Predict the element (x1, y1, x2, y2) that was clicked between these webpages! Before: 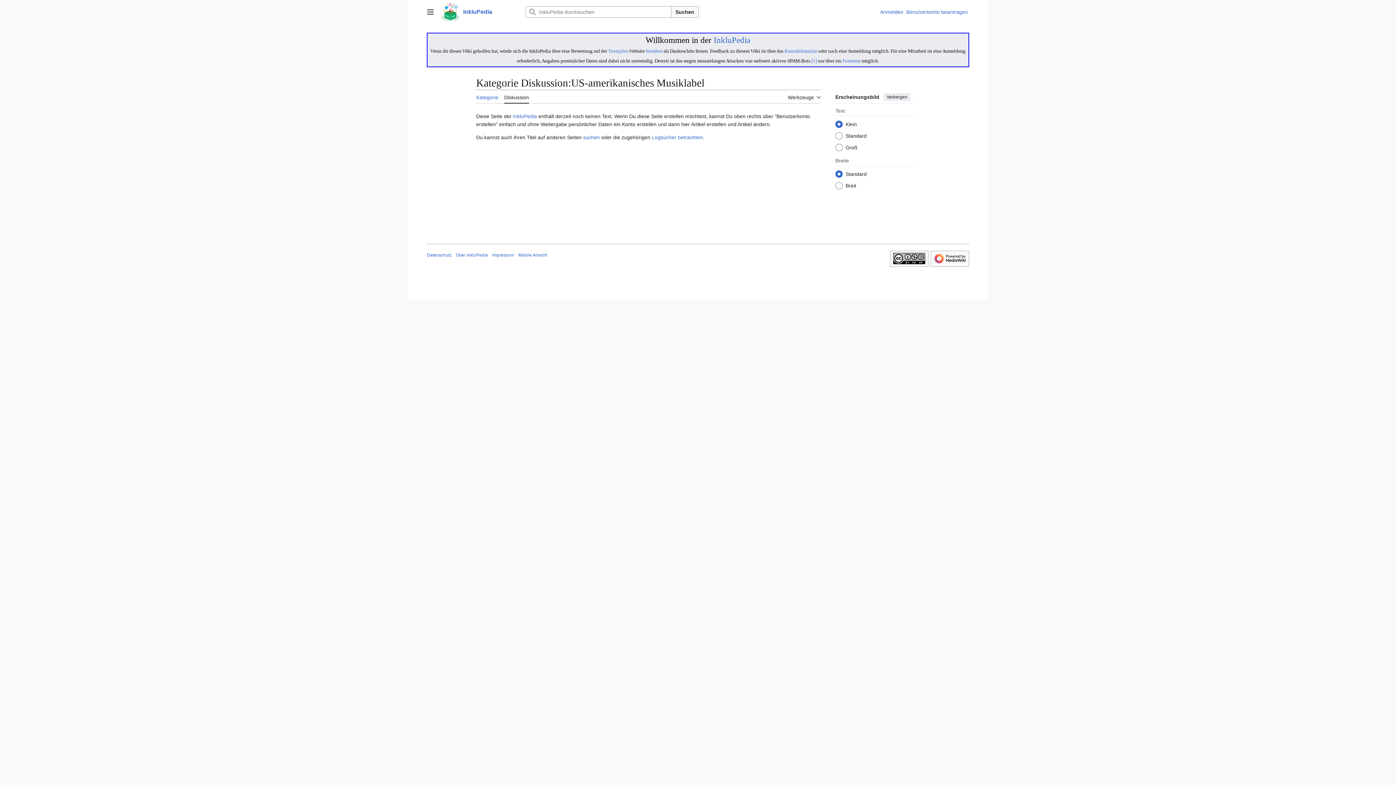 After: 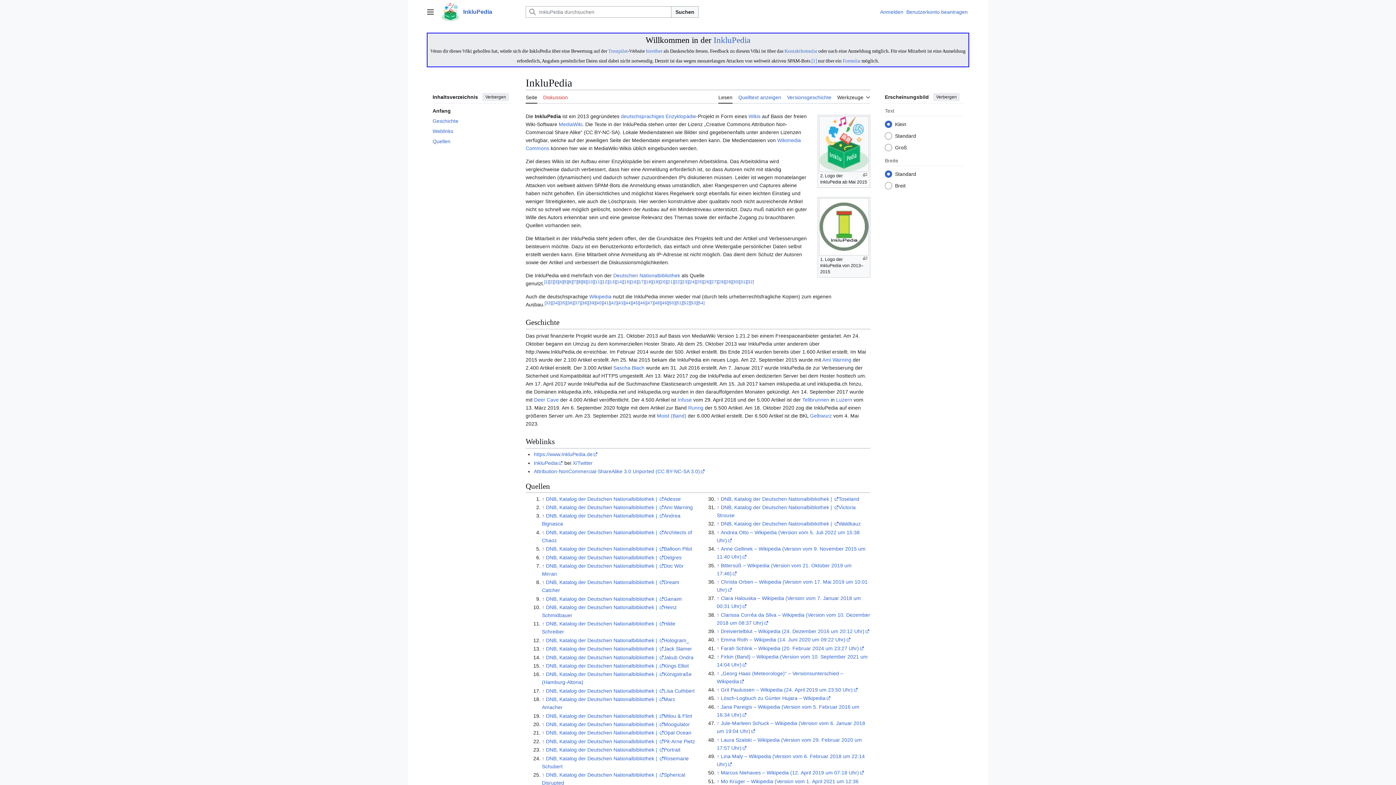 Action: label: InkluPedia bbox: (713, 35, 750, 44)